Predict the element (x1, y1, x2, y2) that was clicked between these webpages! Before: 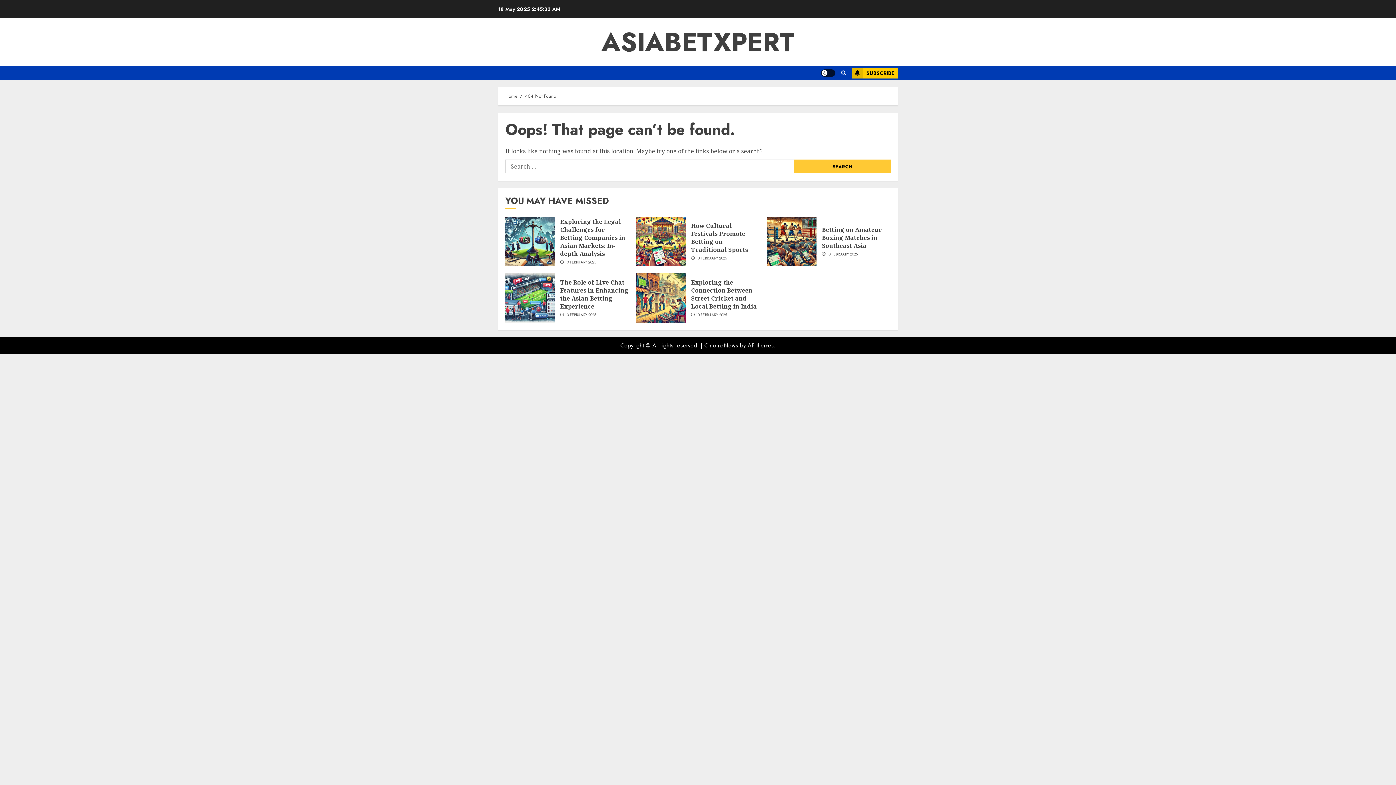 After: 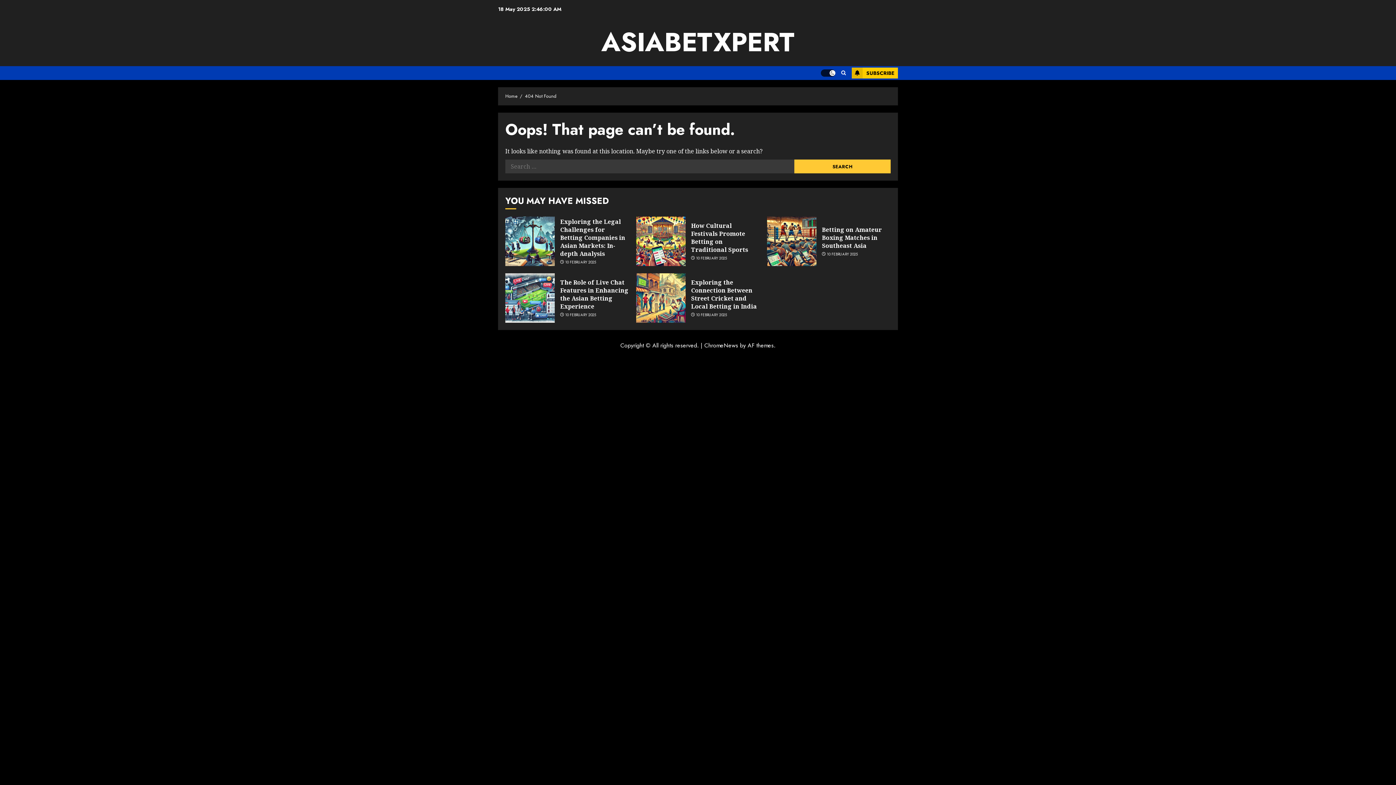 Action: bbox: (821, 69, 835, 76) label: Light/Dark Button